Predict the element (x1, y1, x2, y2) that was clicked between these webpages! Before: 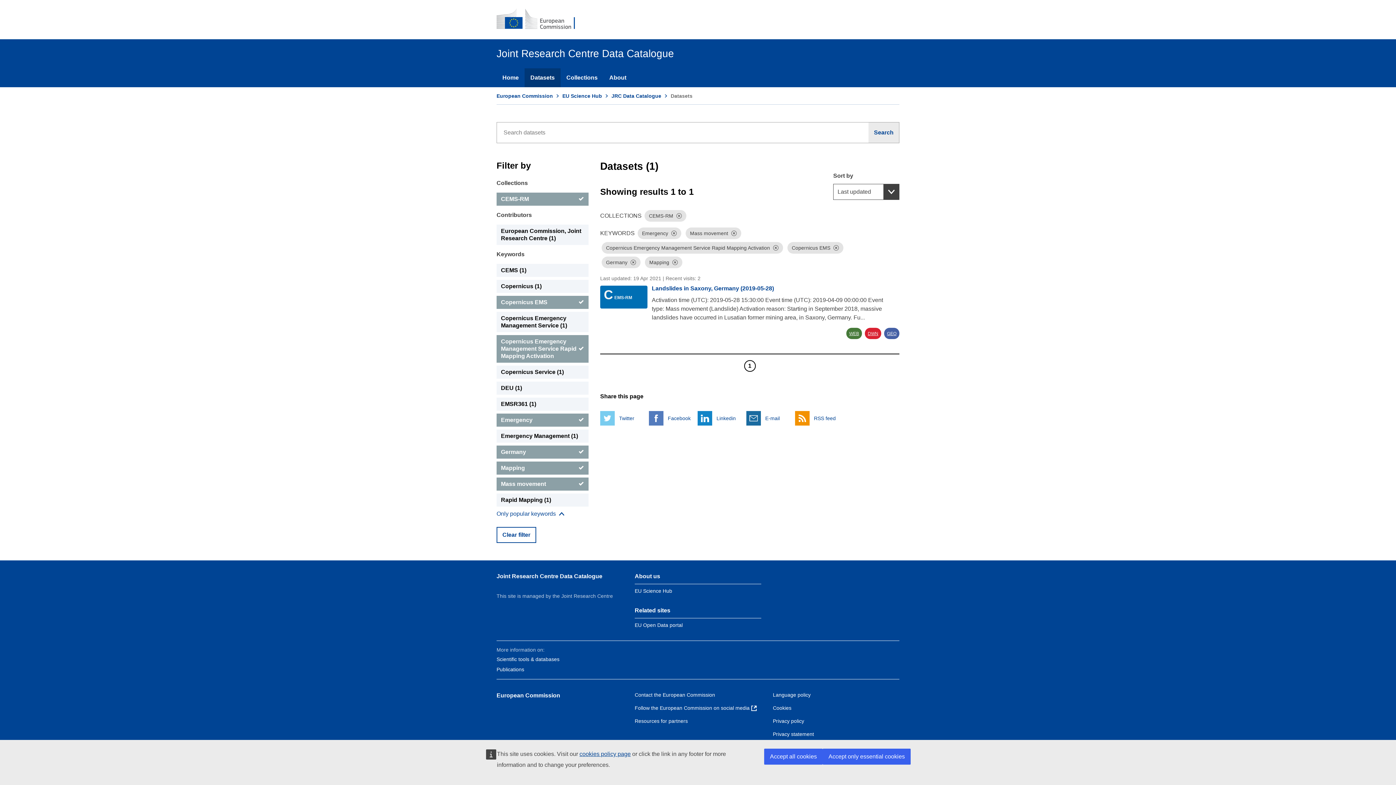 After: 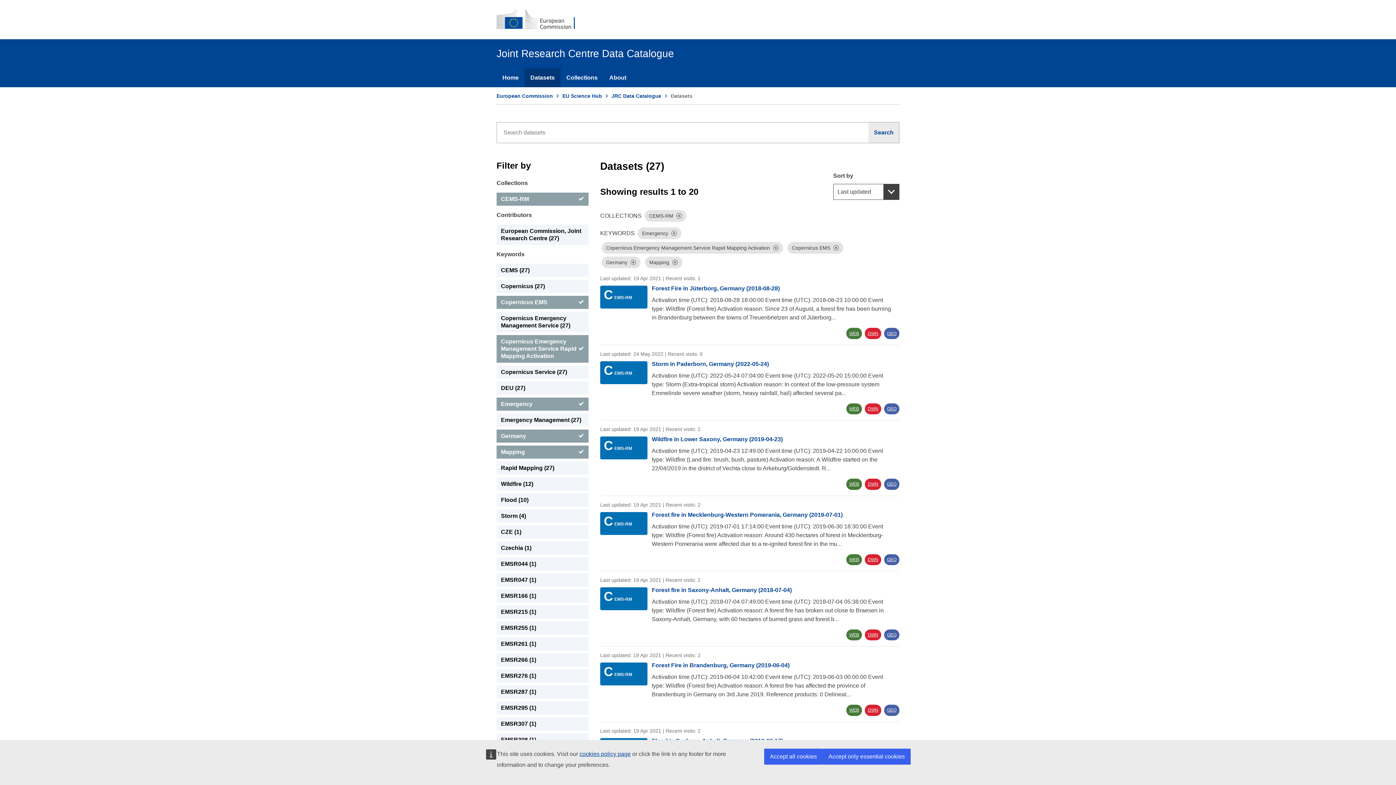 Action: bbox: (496, 477, 588, 491) label: Mass movement